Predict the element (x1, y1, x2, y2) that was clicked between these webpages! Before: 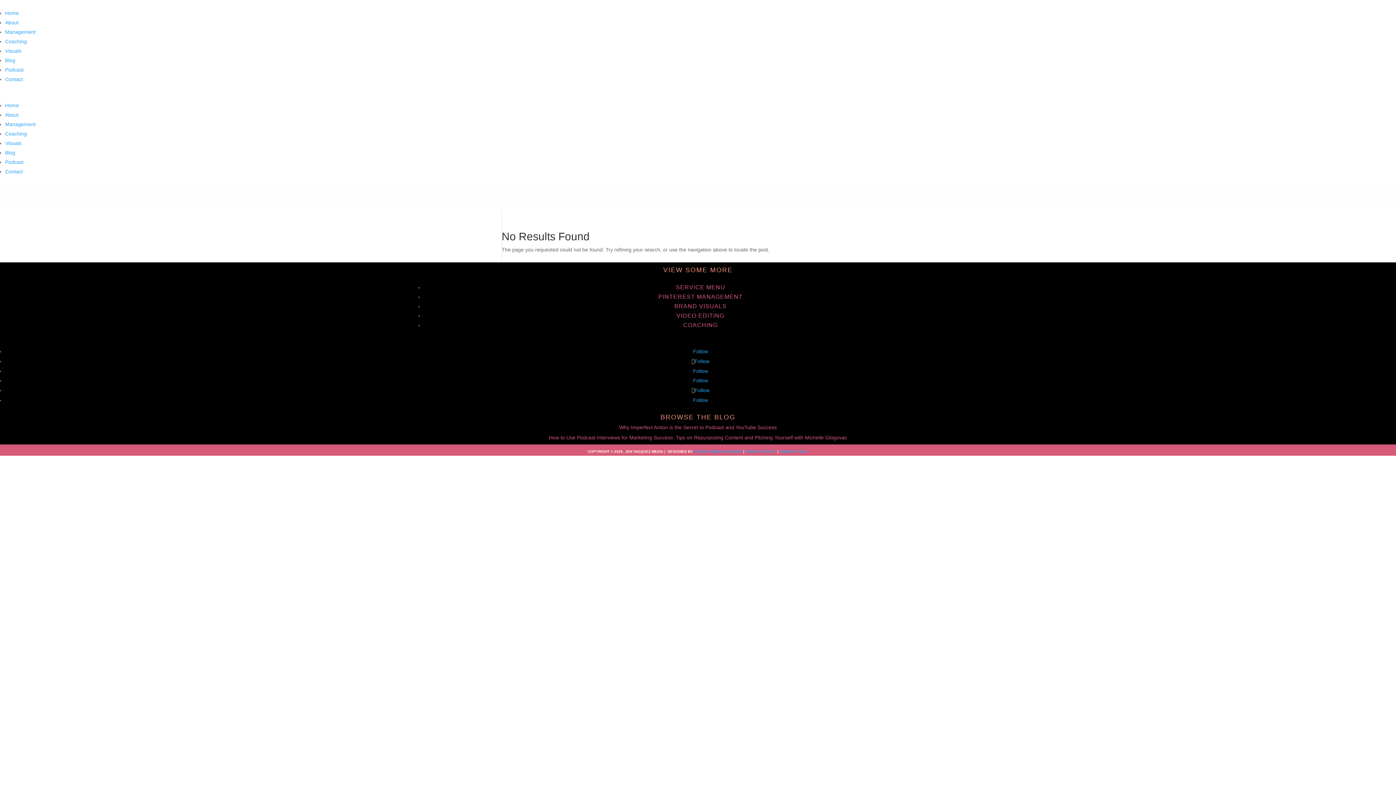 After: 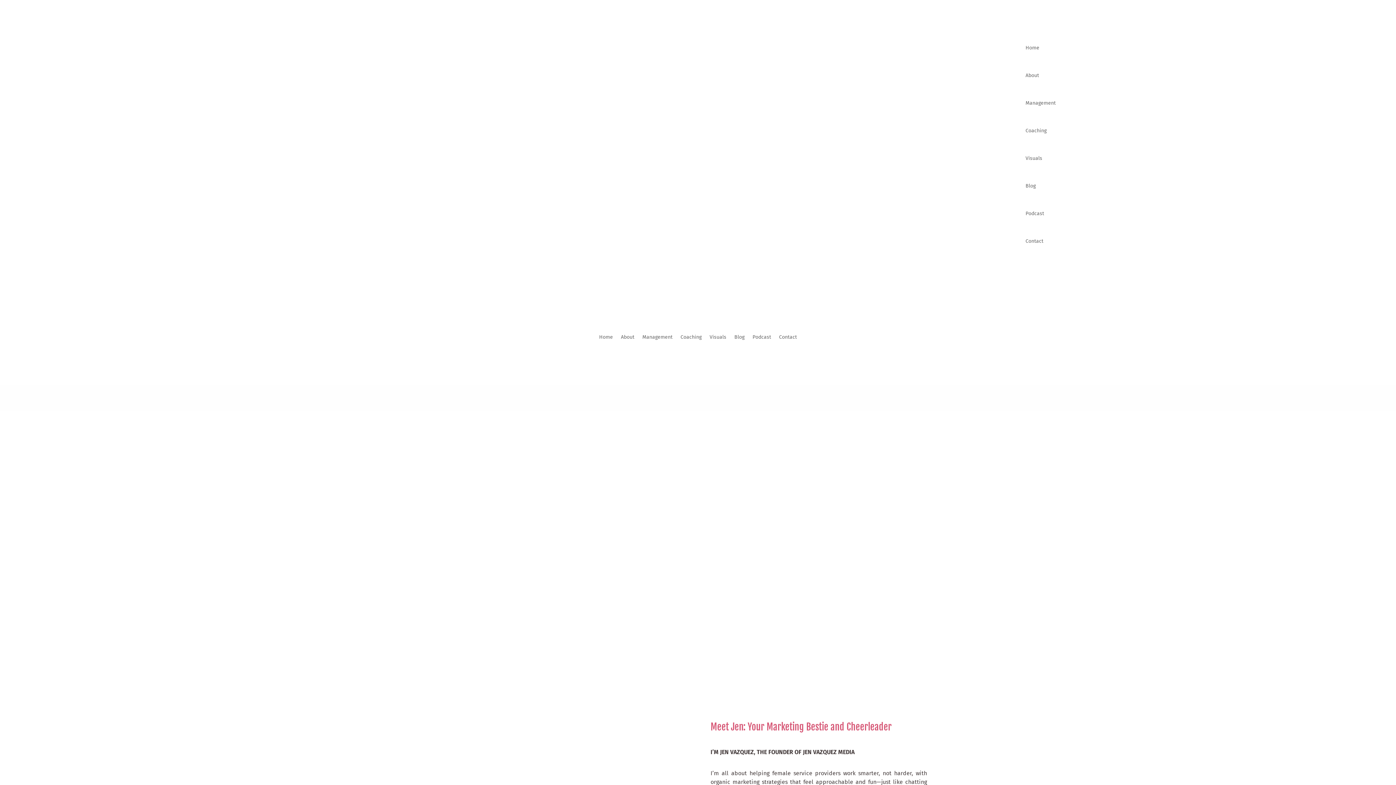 Action: label: About bbox: (5, 112, 18, 117)